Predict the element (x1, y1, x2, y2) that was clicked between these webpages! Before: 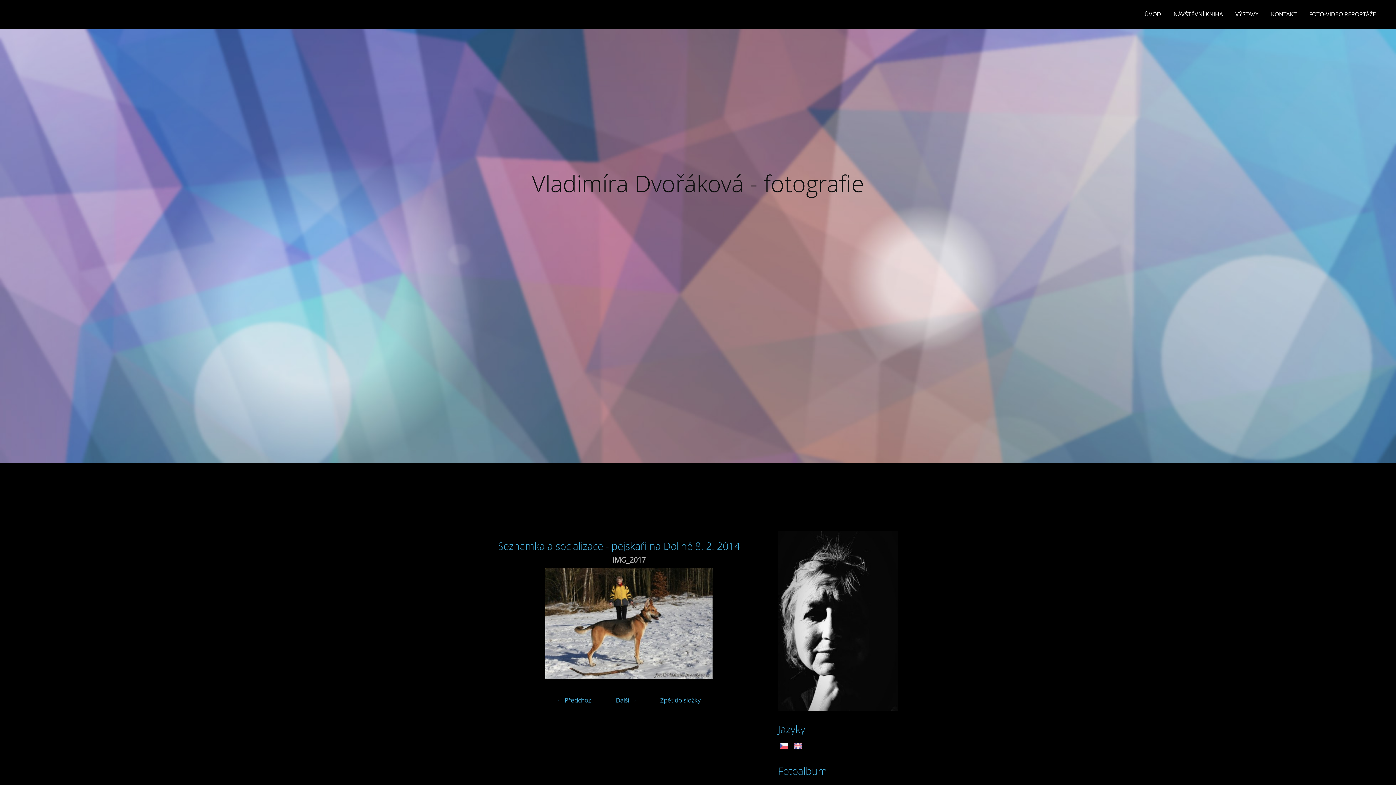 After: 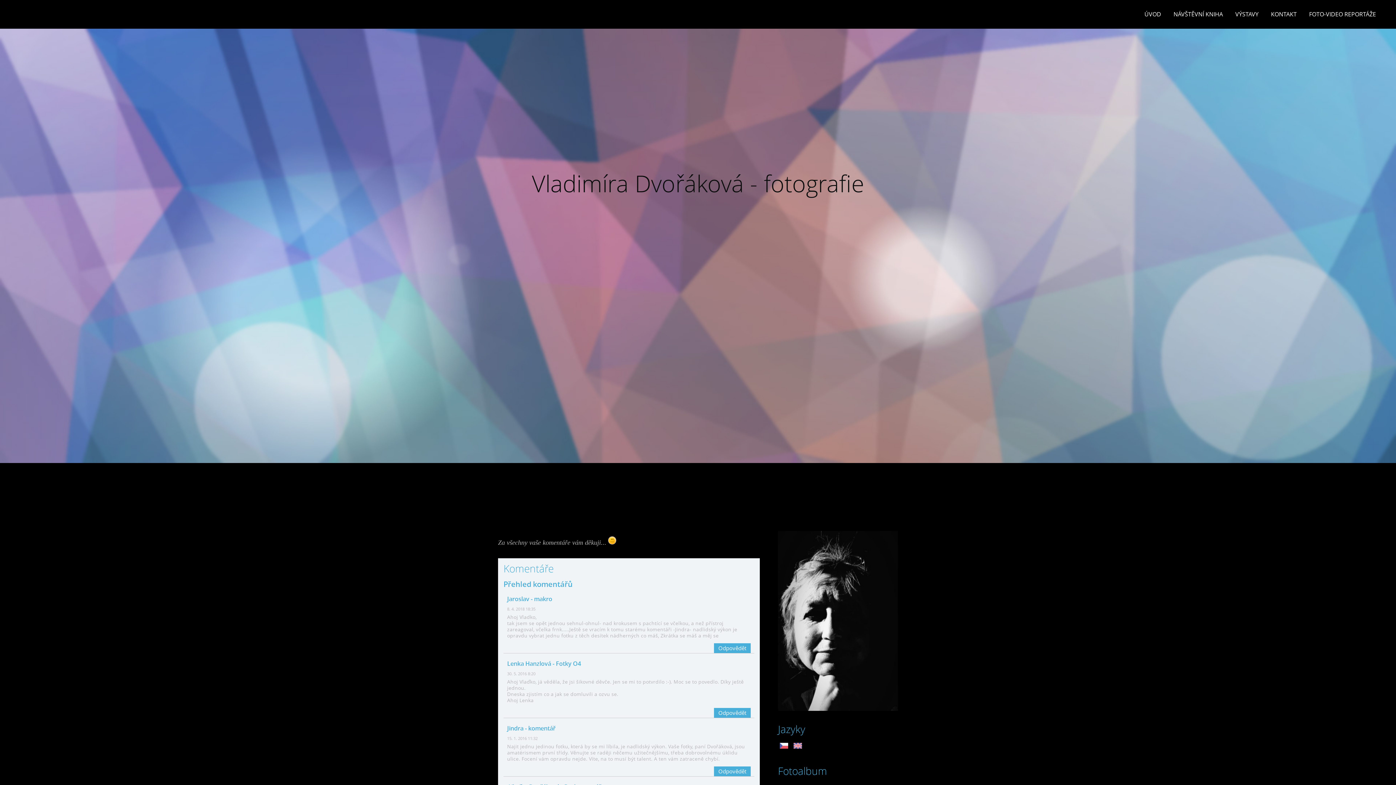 Action: bbox: (1168, 9, 1228, 18) label: NÁVŠTĚVNÍ KNIHA